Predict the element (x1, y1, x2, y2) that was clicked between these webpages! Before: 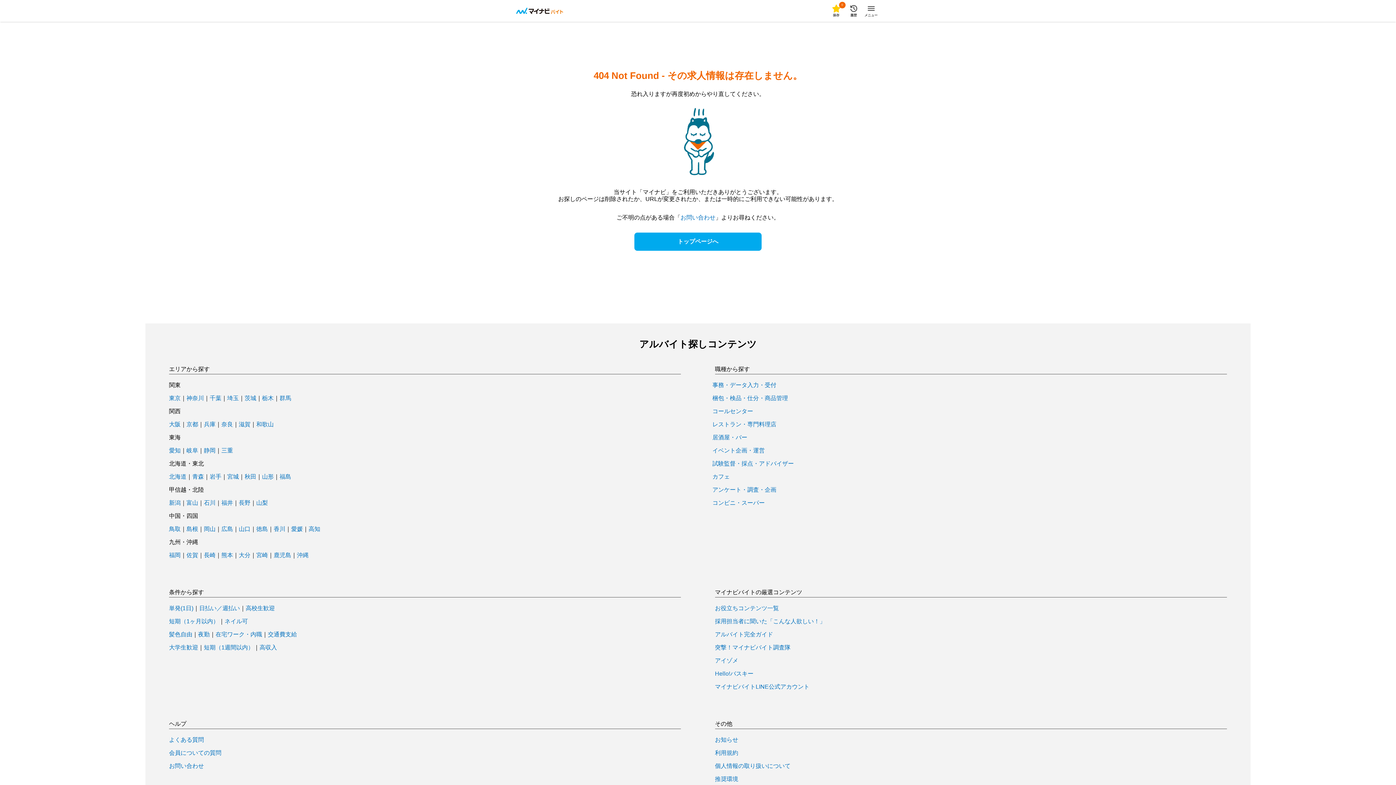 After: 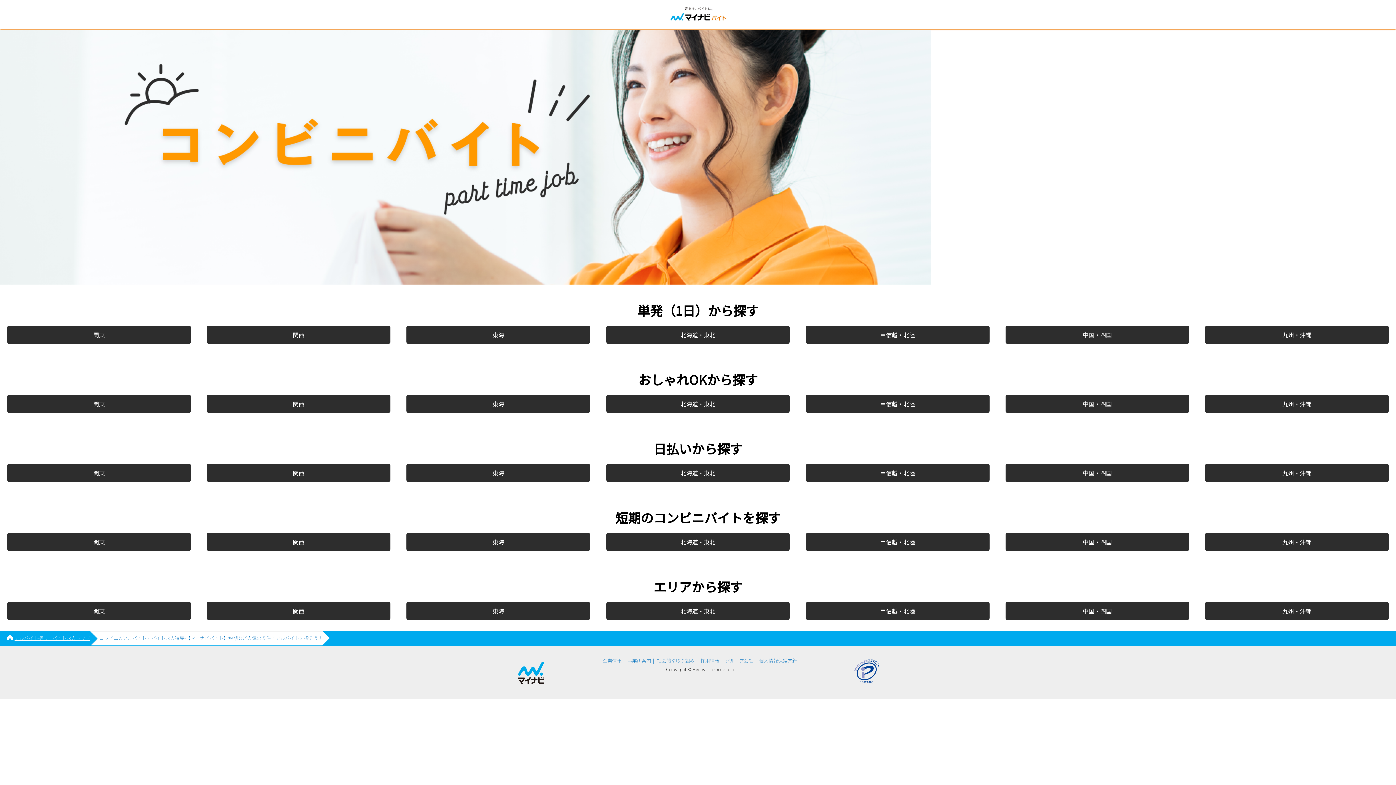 Action: bbox: (712, 500, 764, 506) label: コンビニ・スーパー